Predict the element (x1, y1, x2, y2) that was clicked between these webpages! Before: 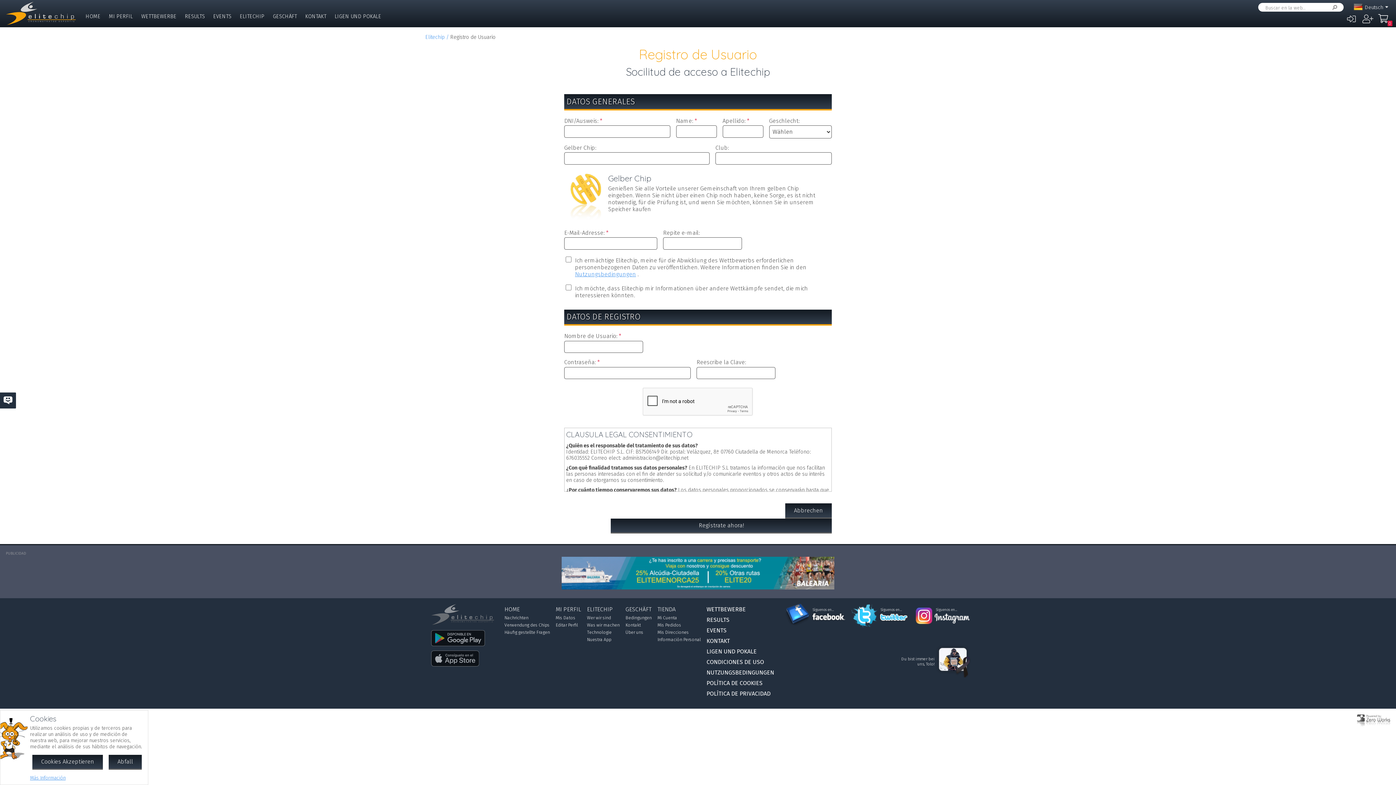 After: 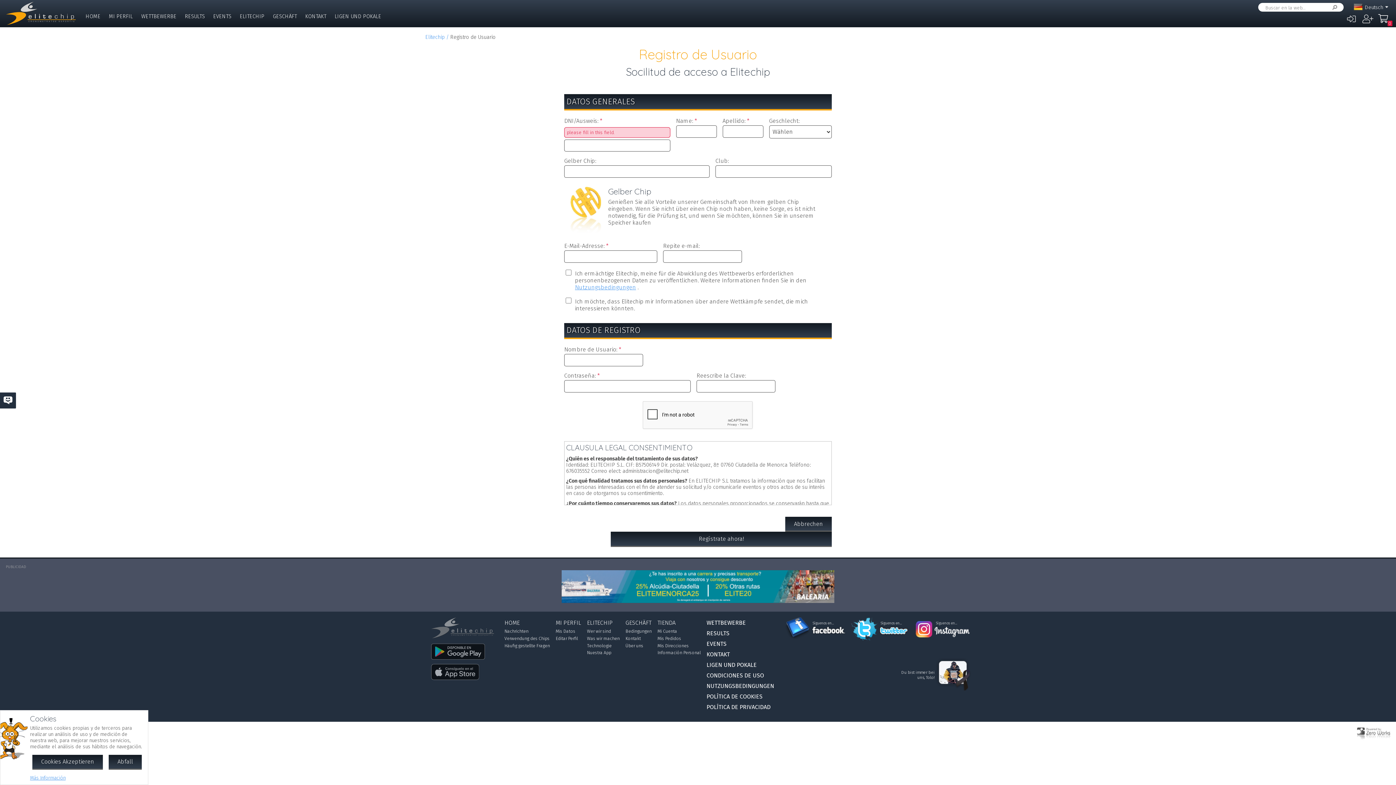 Action: bbox: (504, 615, 528, 620) label: Nachrichten